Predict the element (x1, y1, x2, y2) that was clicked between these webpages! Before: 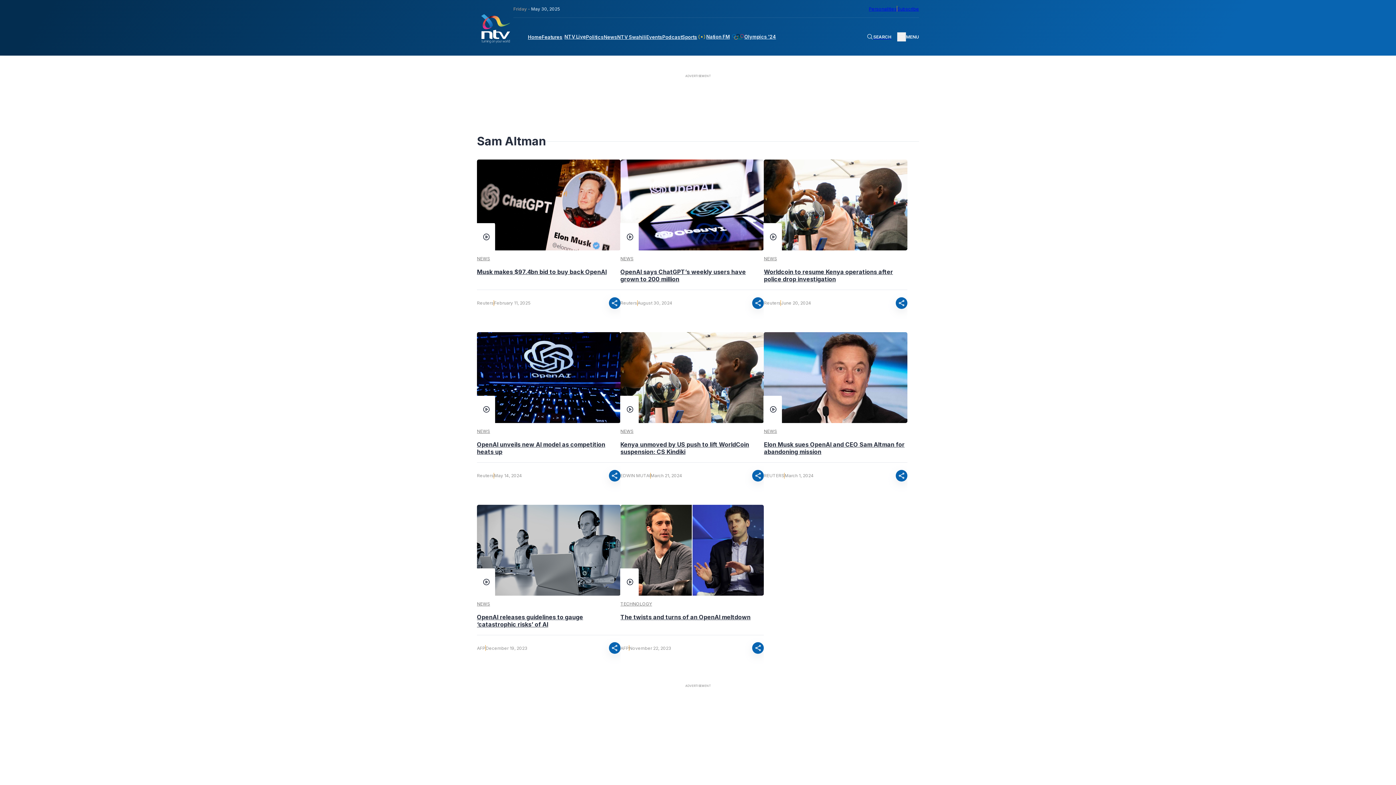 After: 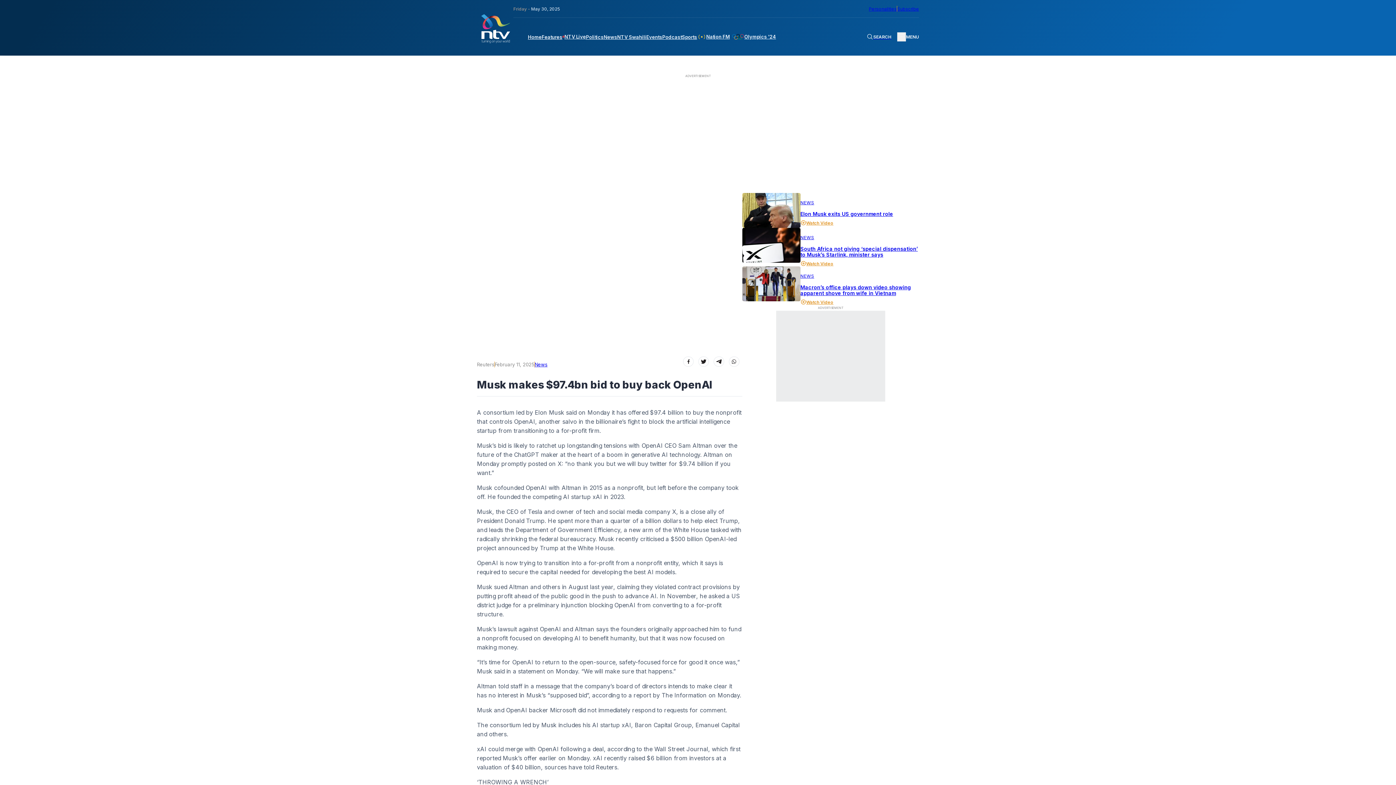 Action: label: Watch Now bbox: (477, 159, 620, 250)